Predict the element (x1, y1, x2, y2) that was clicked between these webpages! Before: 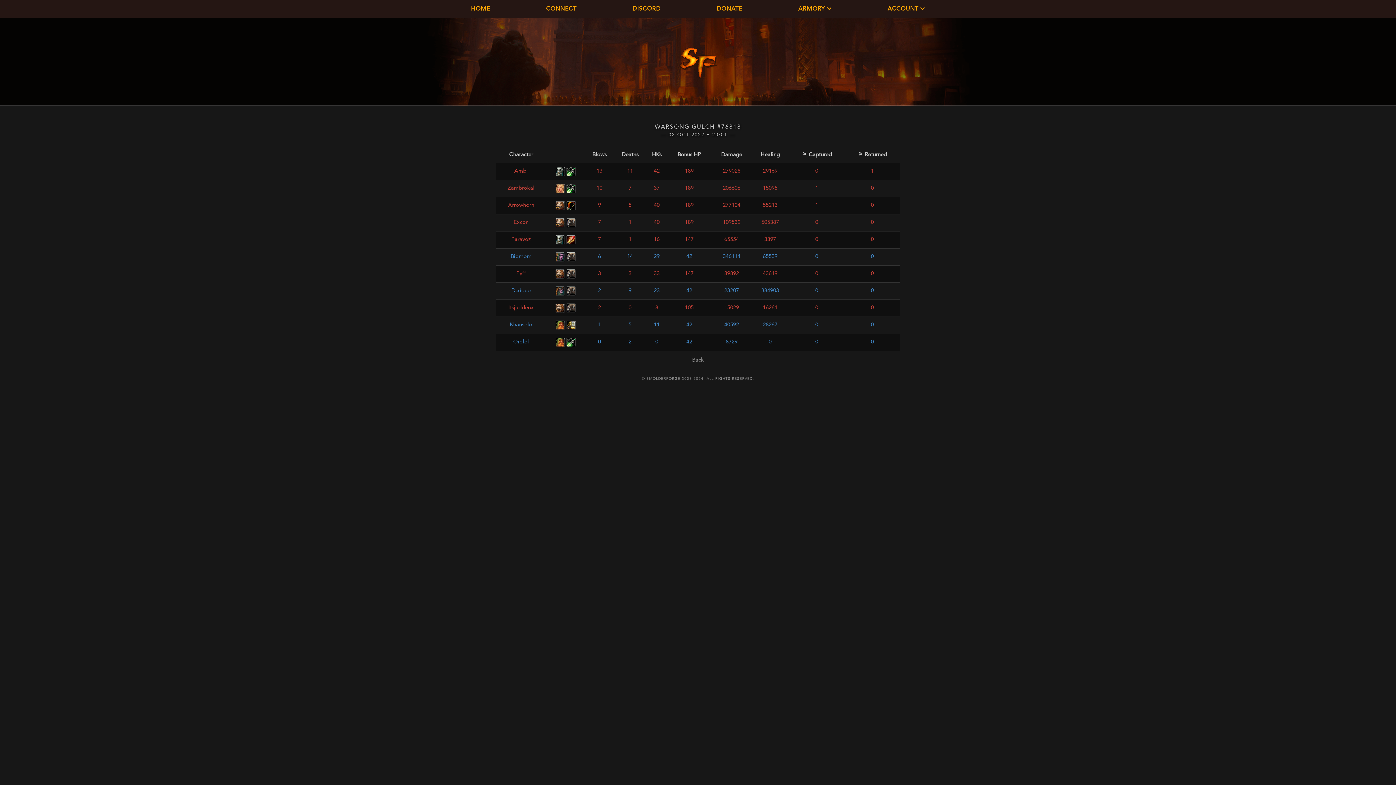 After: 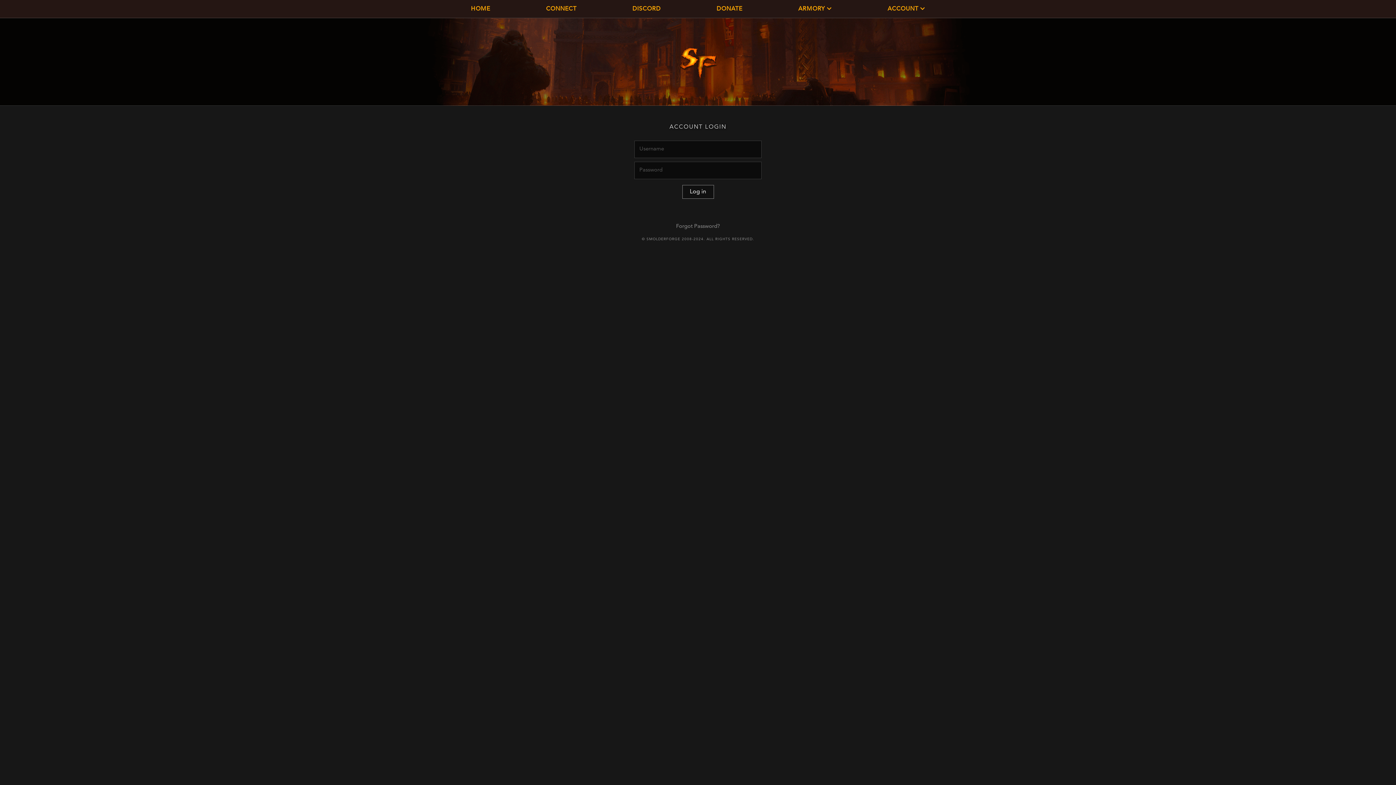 Action: bbox: (716, 0, 742, 17) label: DONATE